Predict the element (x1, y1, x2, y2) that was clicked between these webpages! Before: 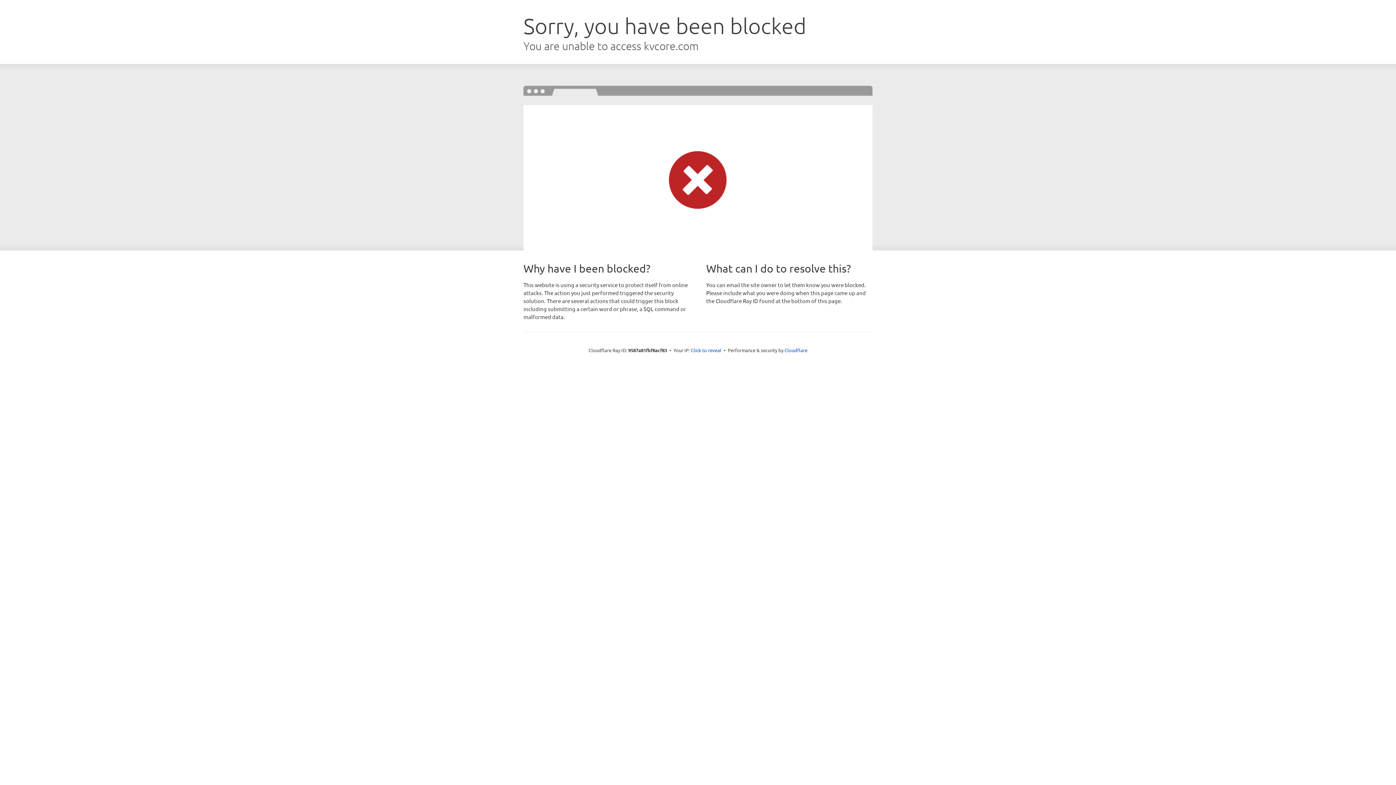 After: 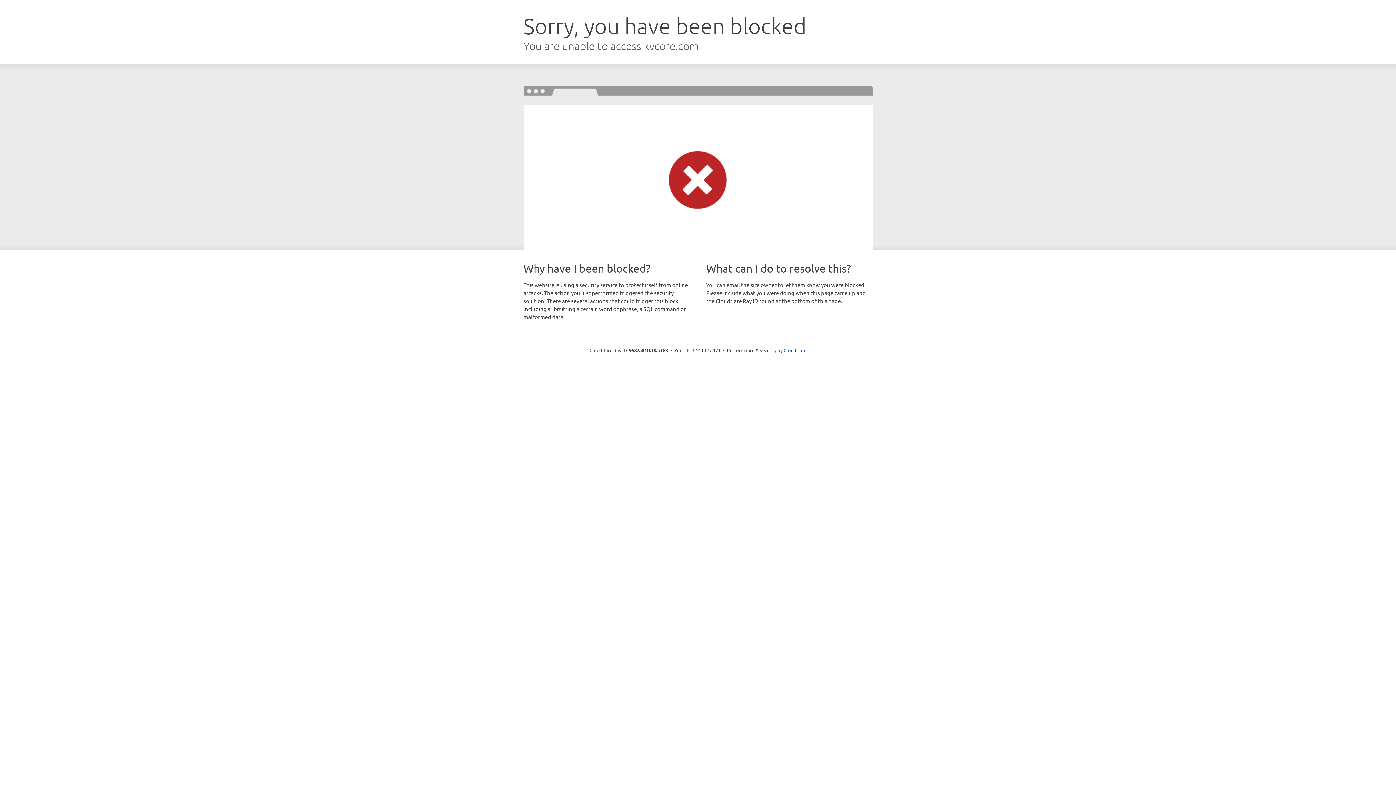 Action: bbox: (691, 346, 721, 353) label: Click to reveal